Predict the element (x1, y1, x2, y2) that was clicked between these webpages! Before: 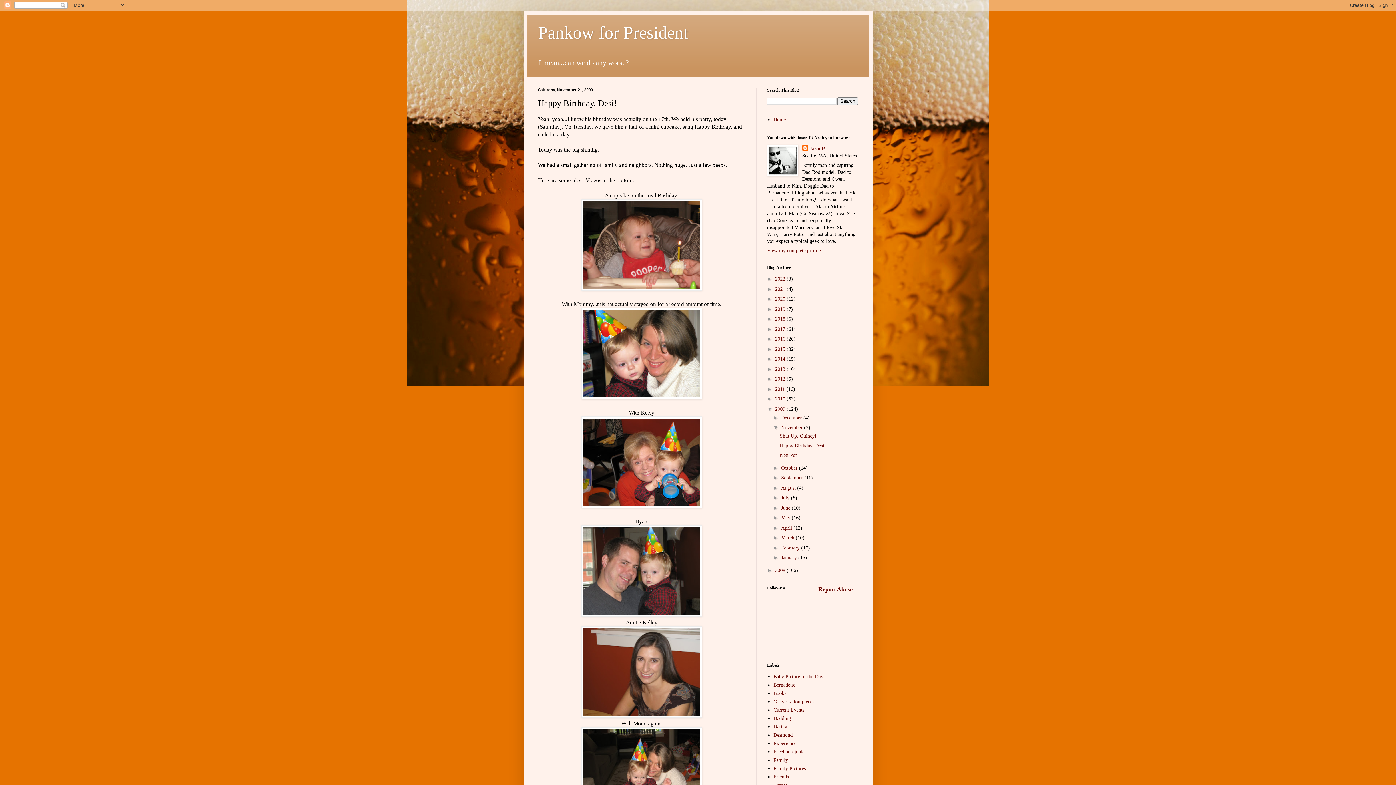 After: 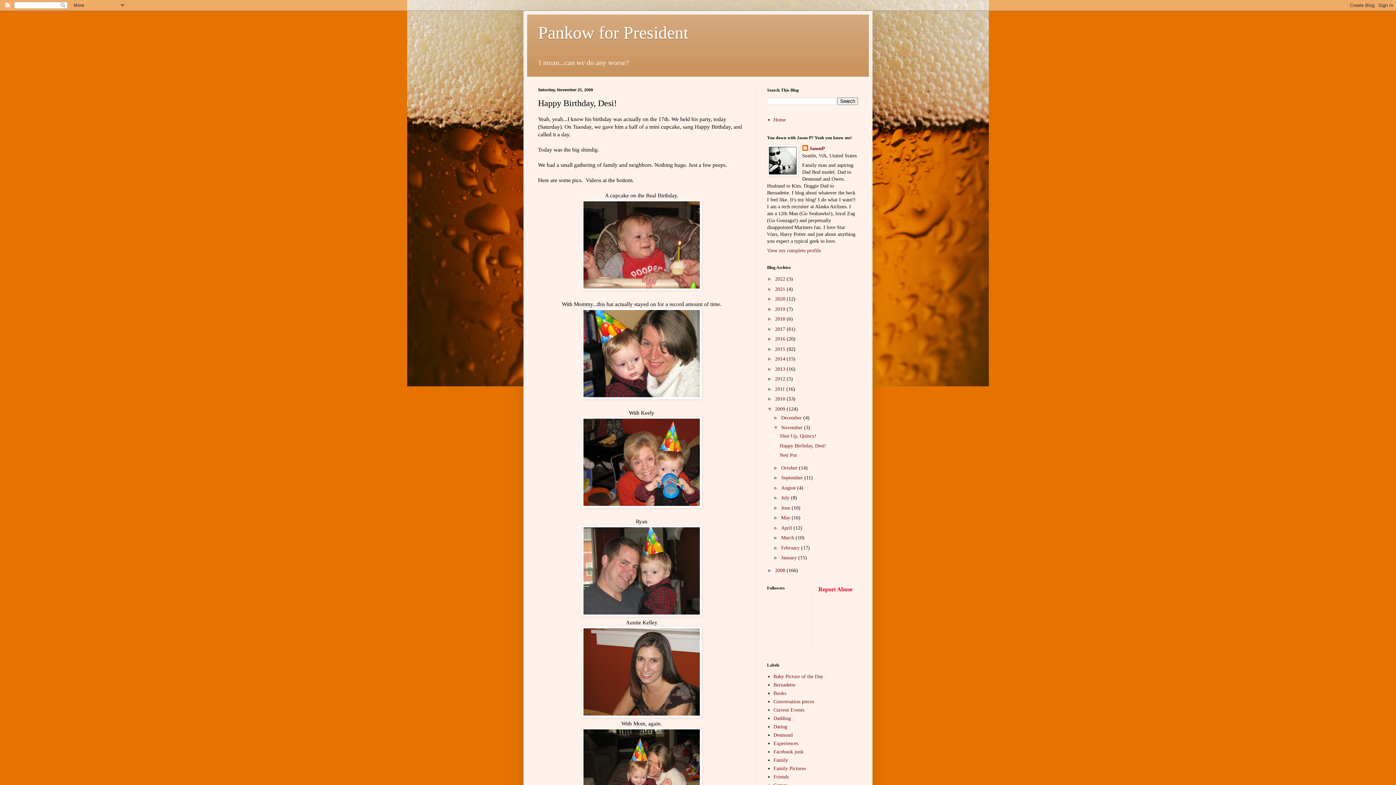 Action: label: Report Abuse bbox: (818, 586, 852, 593)